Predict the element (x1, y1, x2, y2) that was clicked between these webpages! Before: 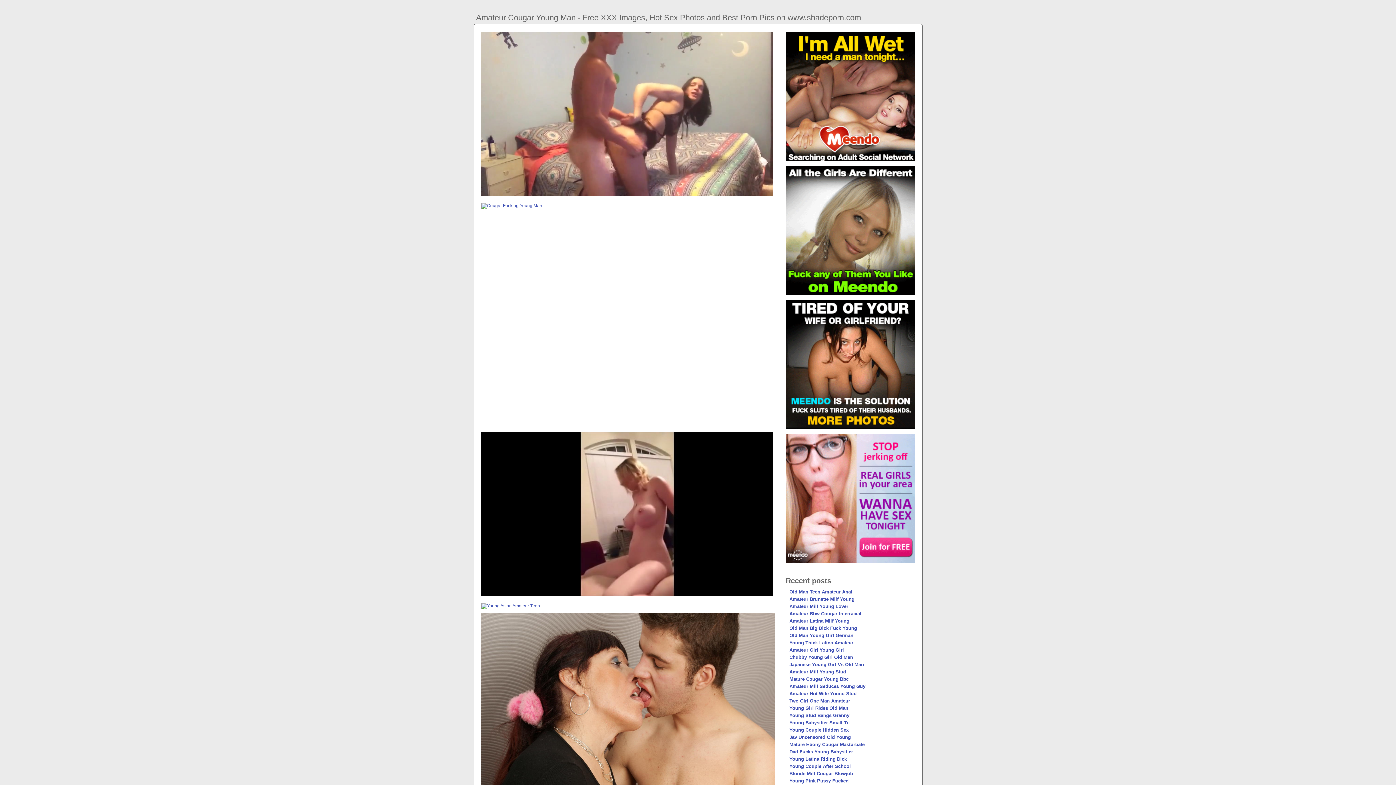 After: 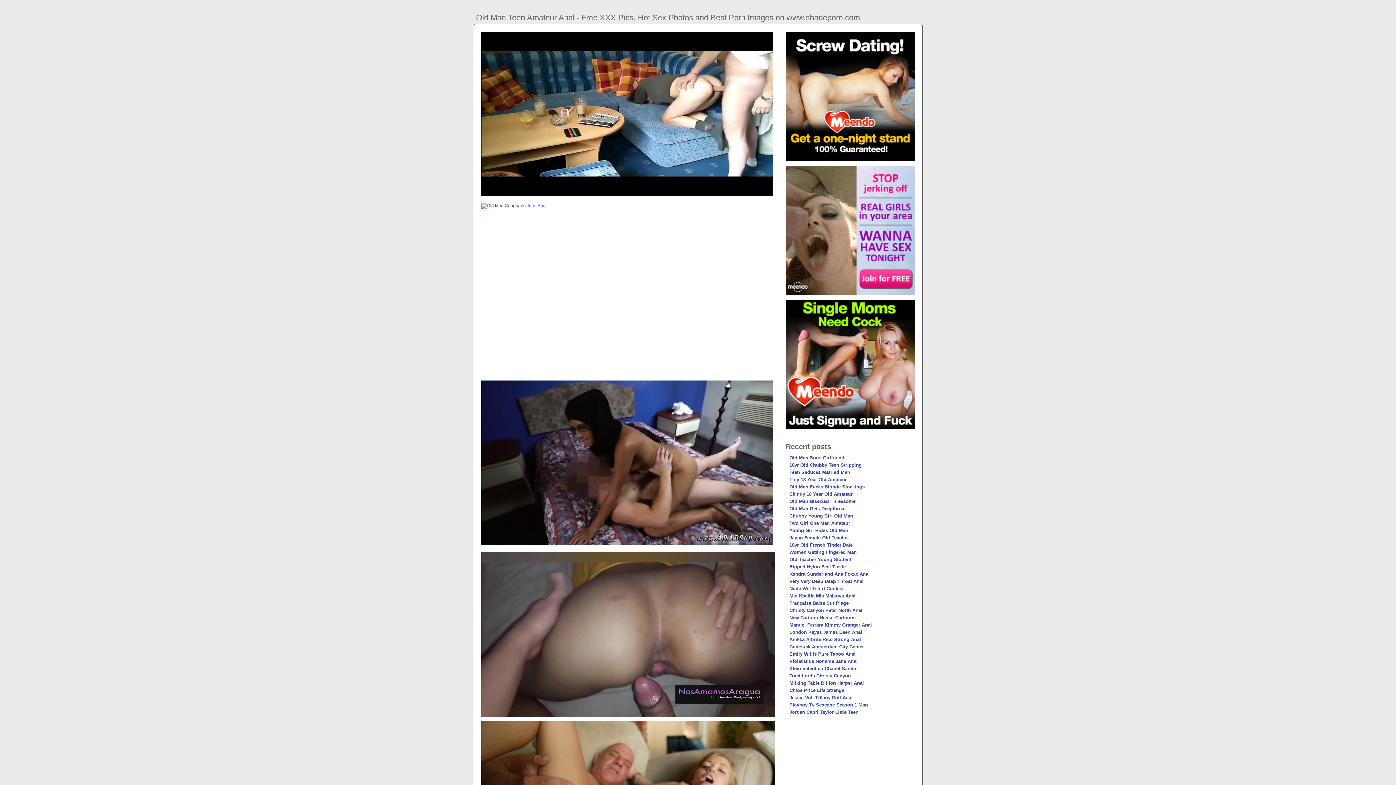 Action: bbox: (789, 589, 852, 594) label: Old Man Teen Amateur Anal